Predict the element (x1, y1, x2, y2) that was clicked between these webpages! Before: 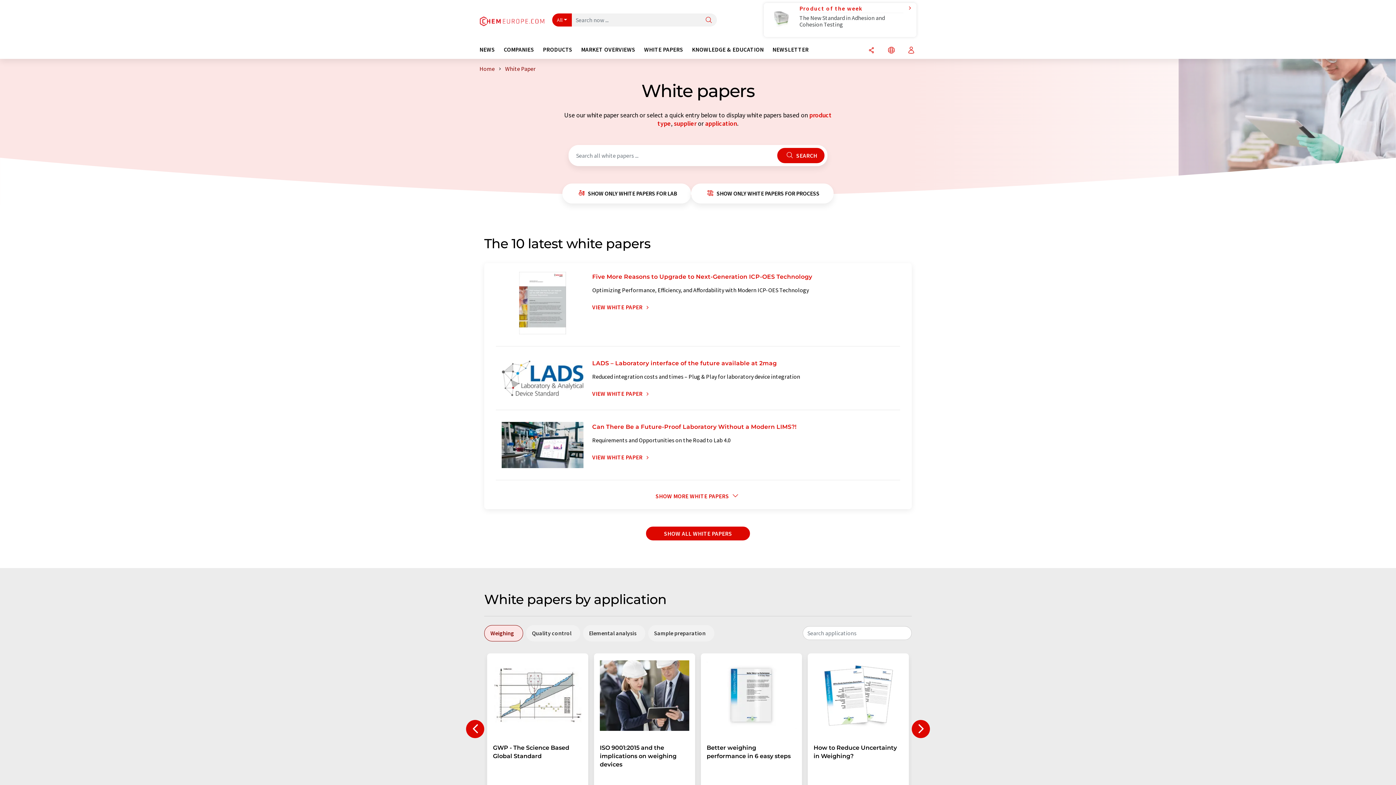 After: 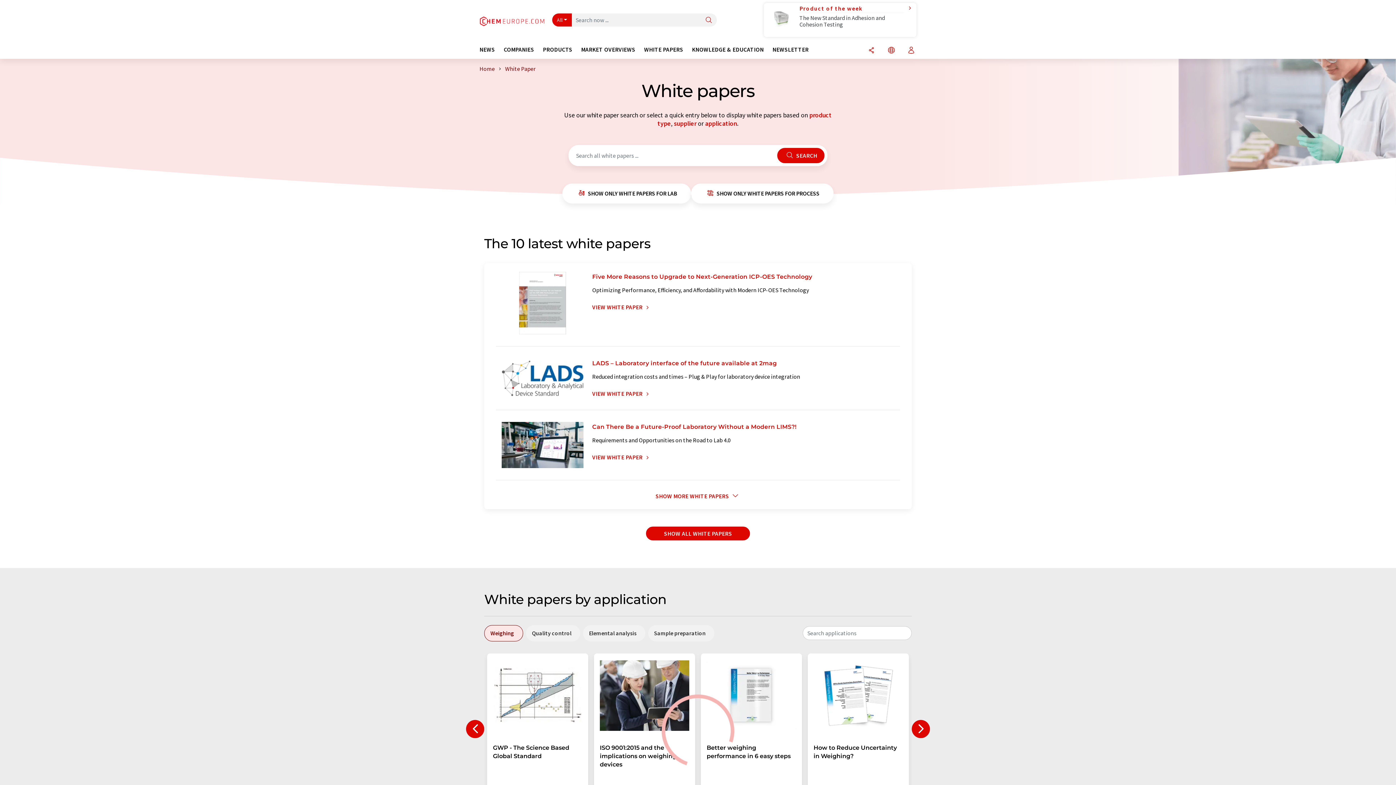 Action: label: Elemental analysis bbox: (583, 625, 645, 641)